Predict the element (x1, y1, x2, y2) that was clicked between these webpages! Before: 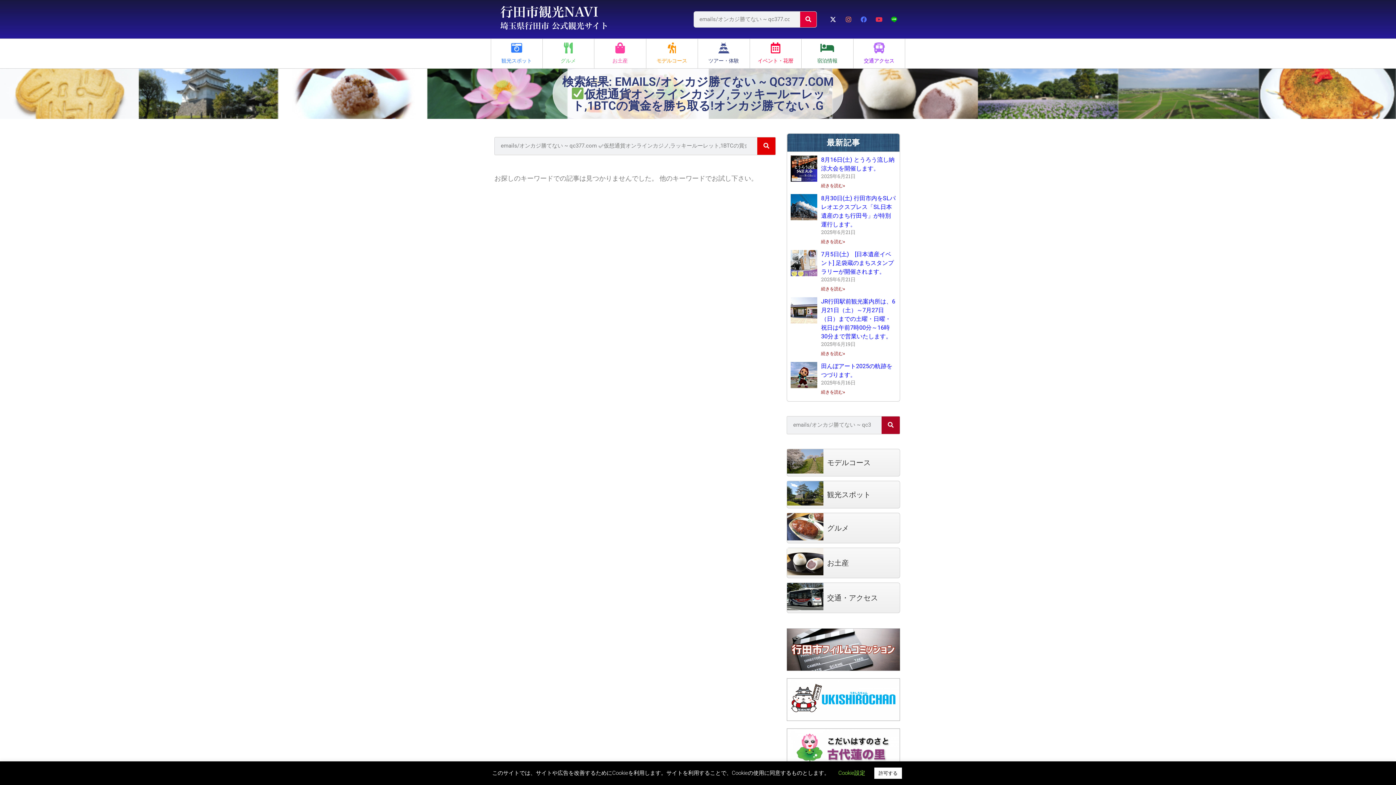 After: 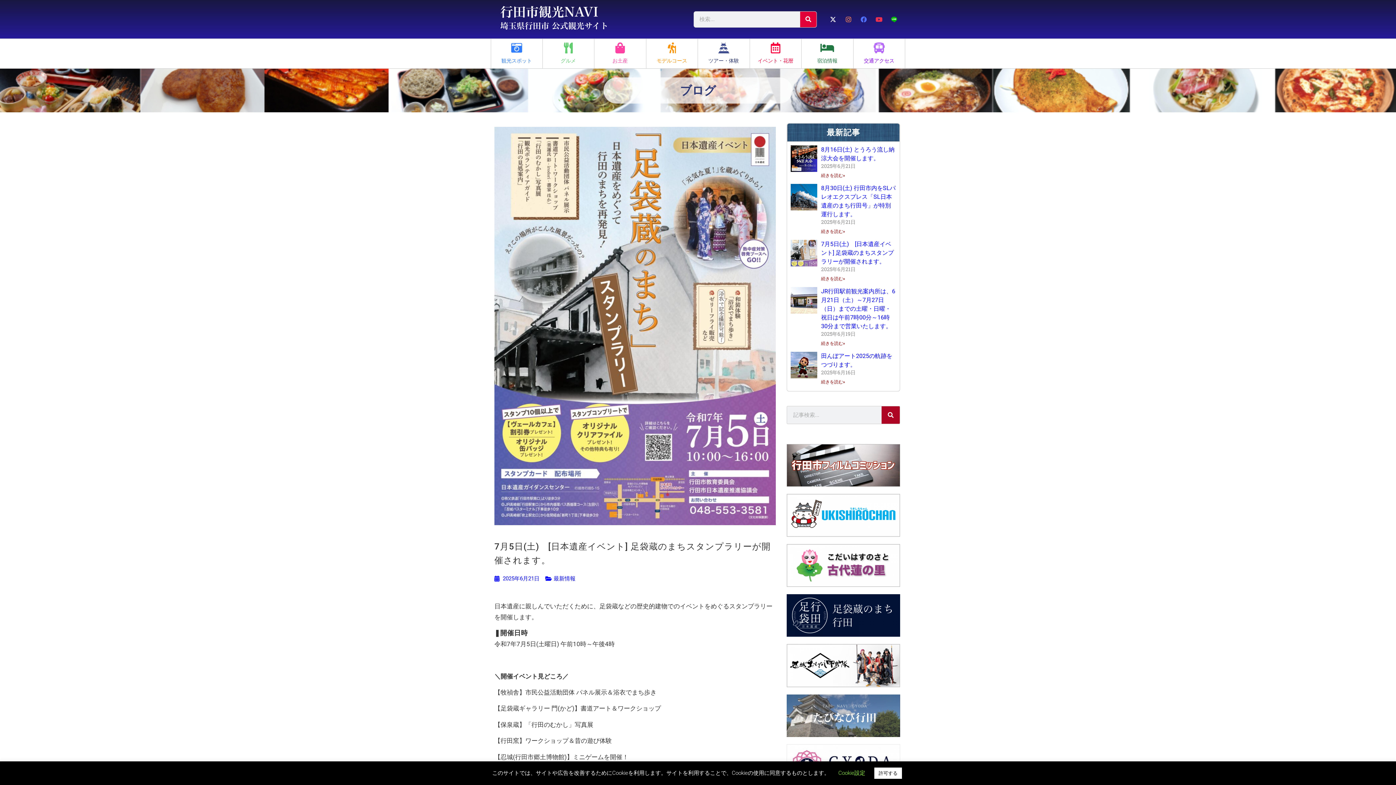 Action: bbox: (790, 250, 817, 293)